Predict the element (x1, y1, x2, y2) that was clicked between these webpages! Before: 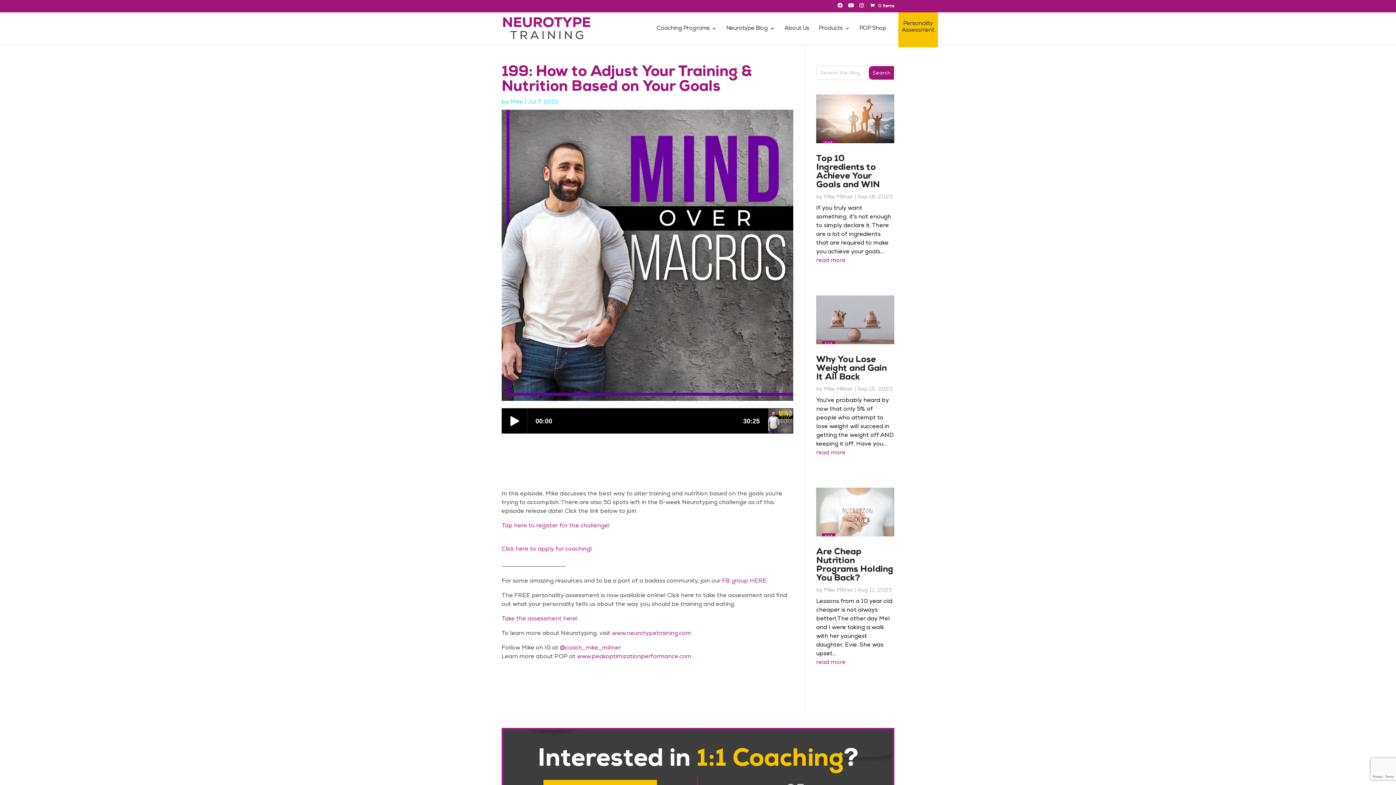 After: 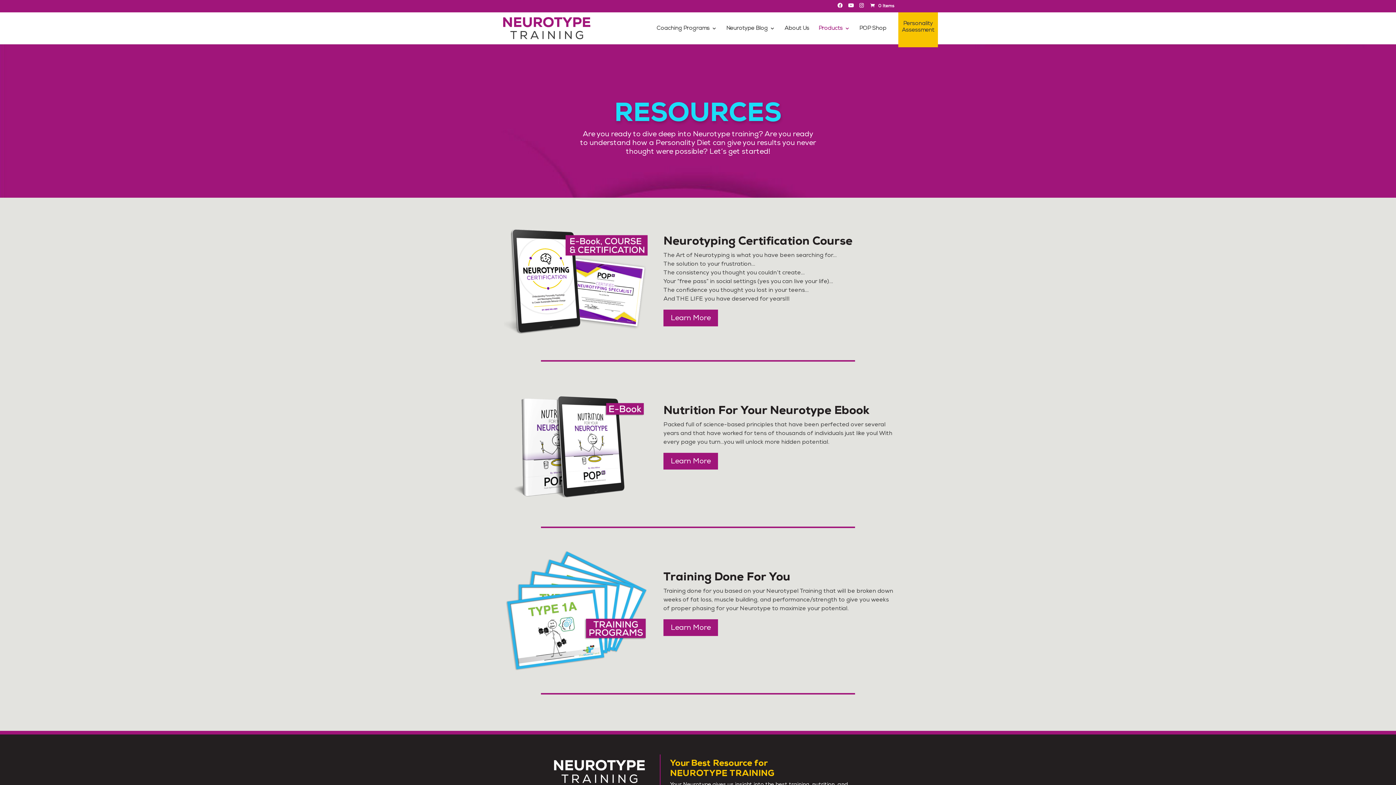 Action: bbox: (818, 26, 850, 44) label: Products